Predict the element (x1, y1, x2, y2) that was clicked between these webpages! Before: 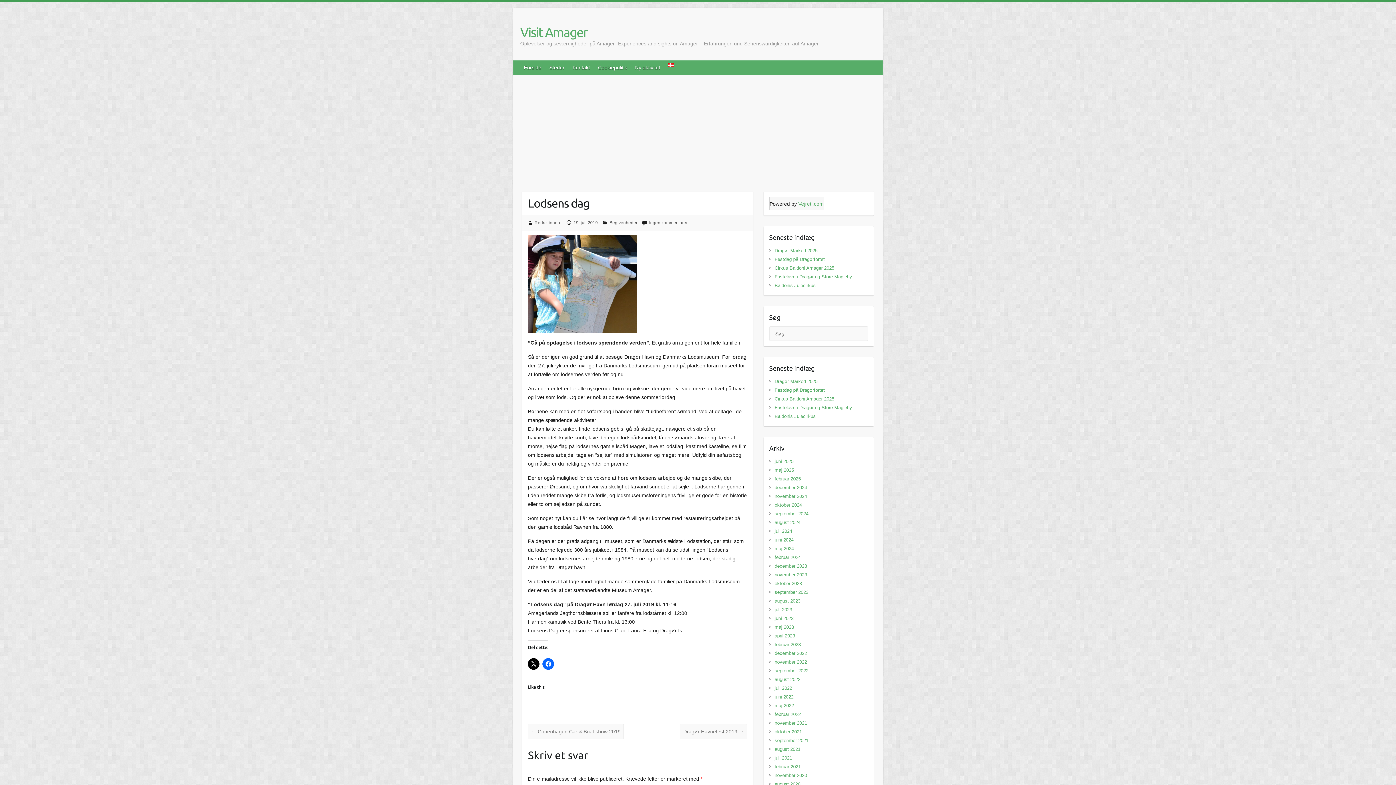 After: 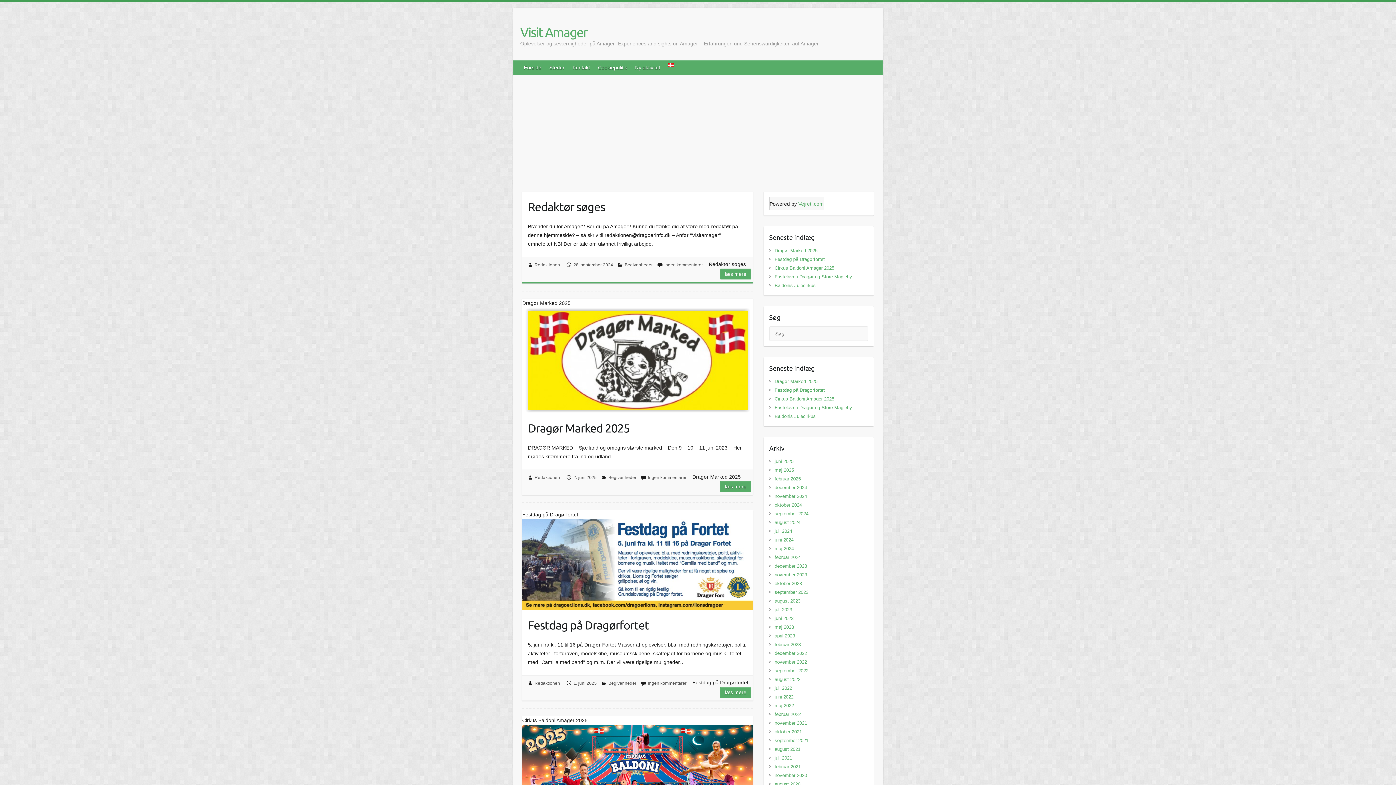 Action: bbox: (520, 24, 818, 40) label: Visit Amager